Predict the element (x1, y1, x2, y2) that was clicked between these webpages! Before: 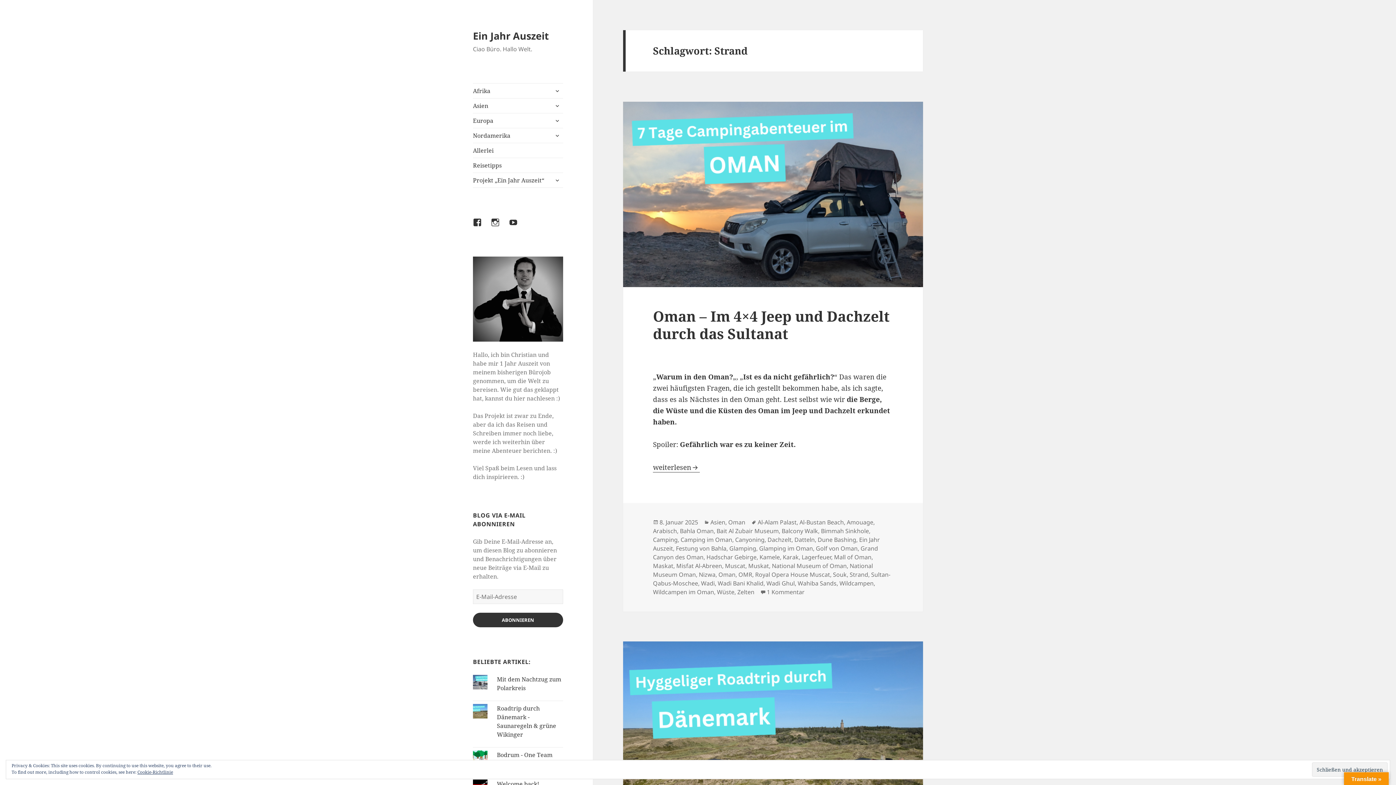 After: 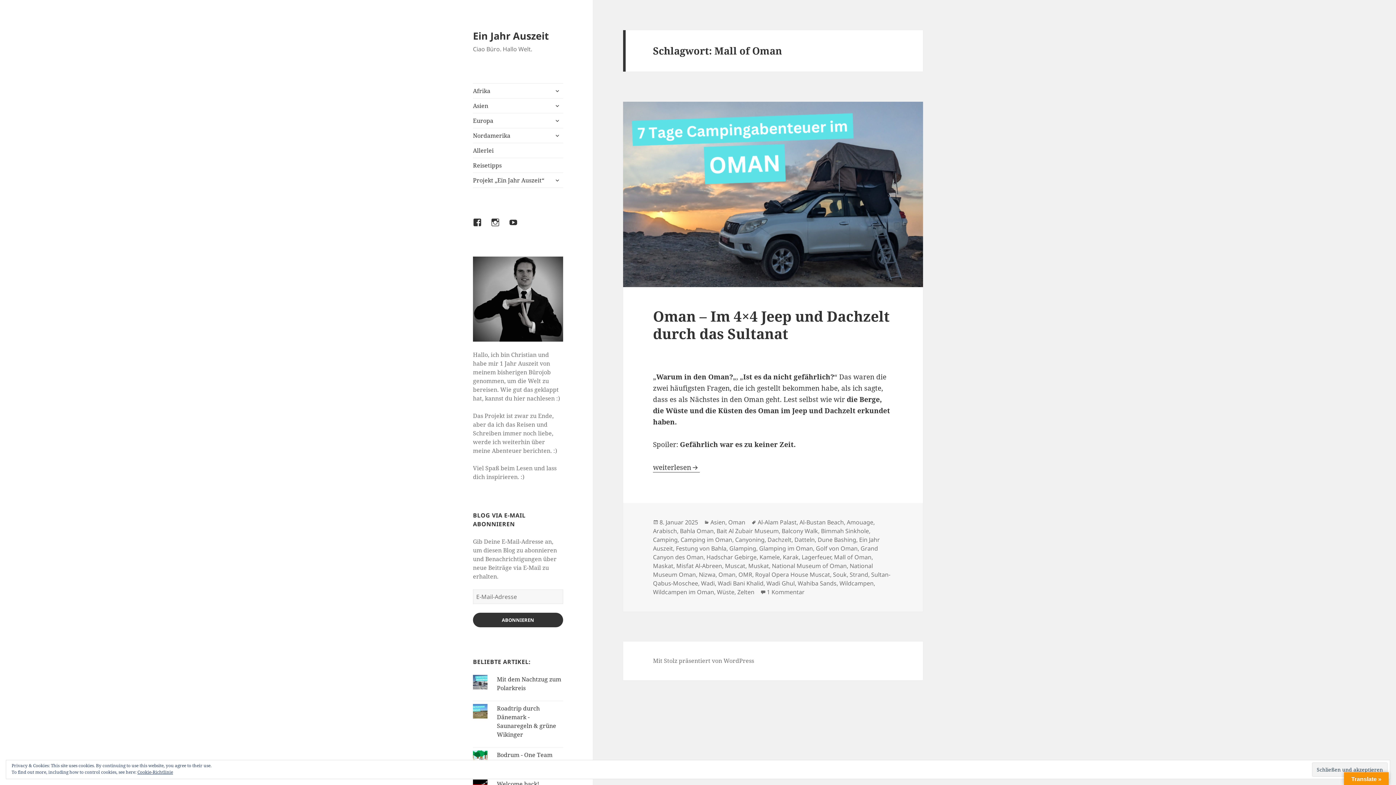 Action: bbox: (834, 553, 871, 561) label: Mall of Oman